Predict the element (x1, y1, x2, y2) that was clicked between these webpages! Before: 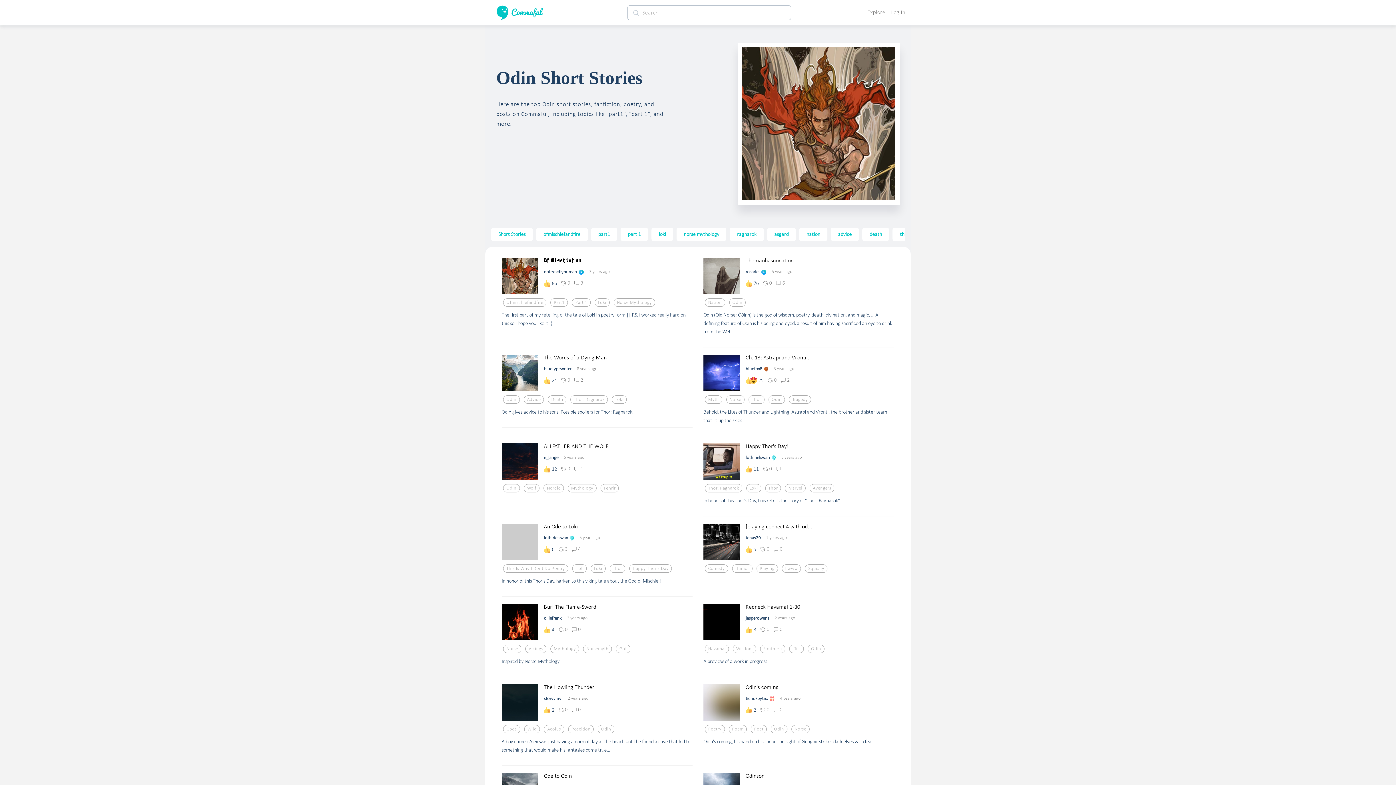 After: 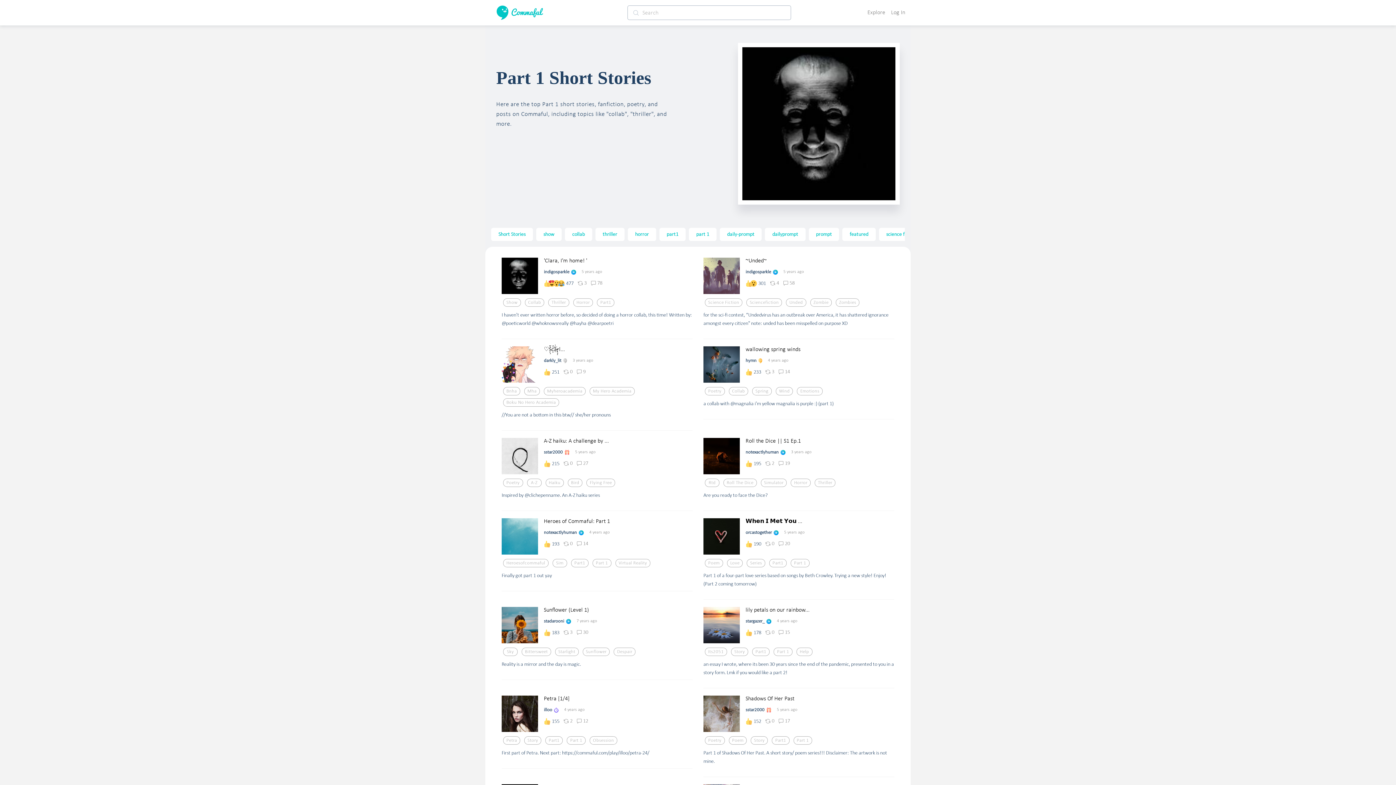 Action: label: part 1 bbox: (628, 231, 641, 237)